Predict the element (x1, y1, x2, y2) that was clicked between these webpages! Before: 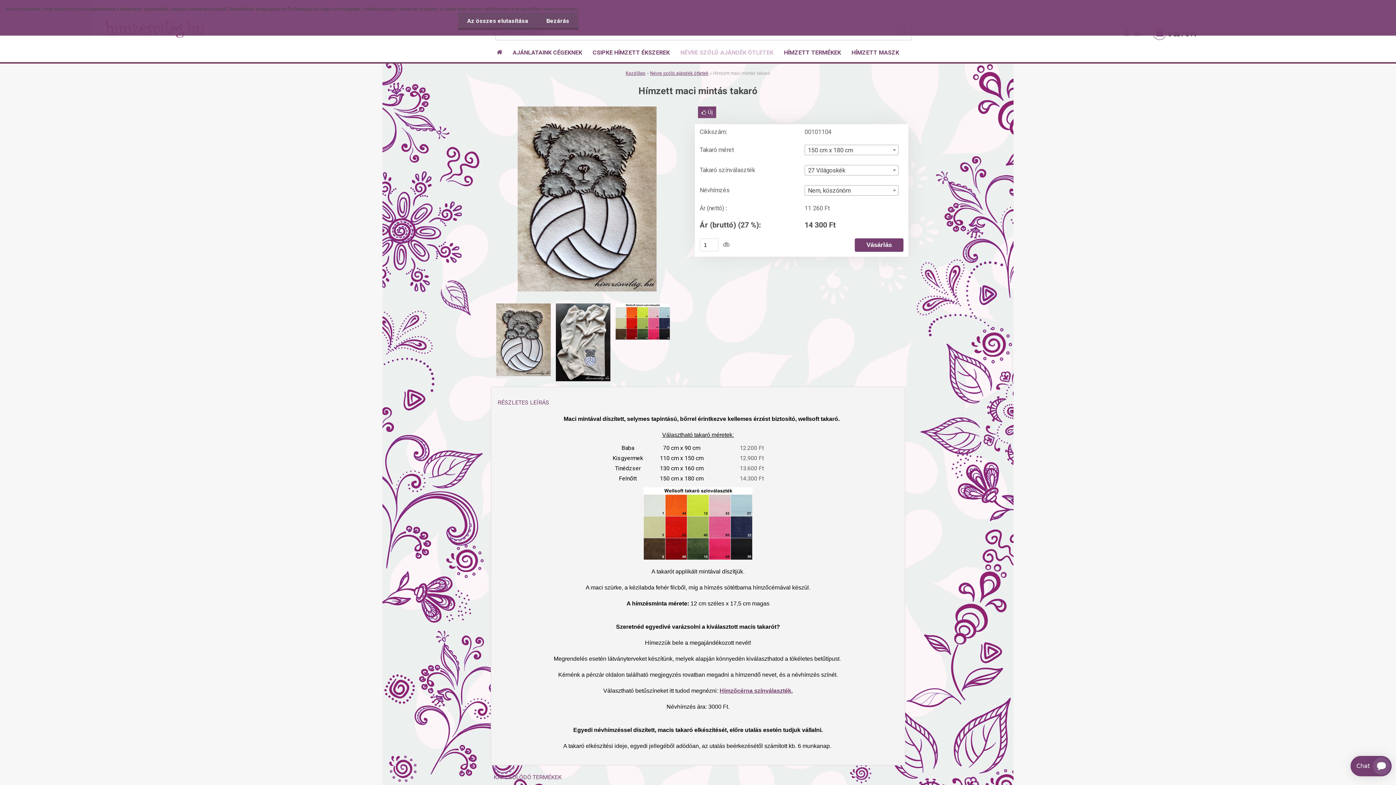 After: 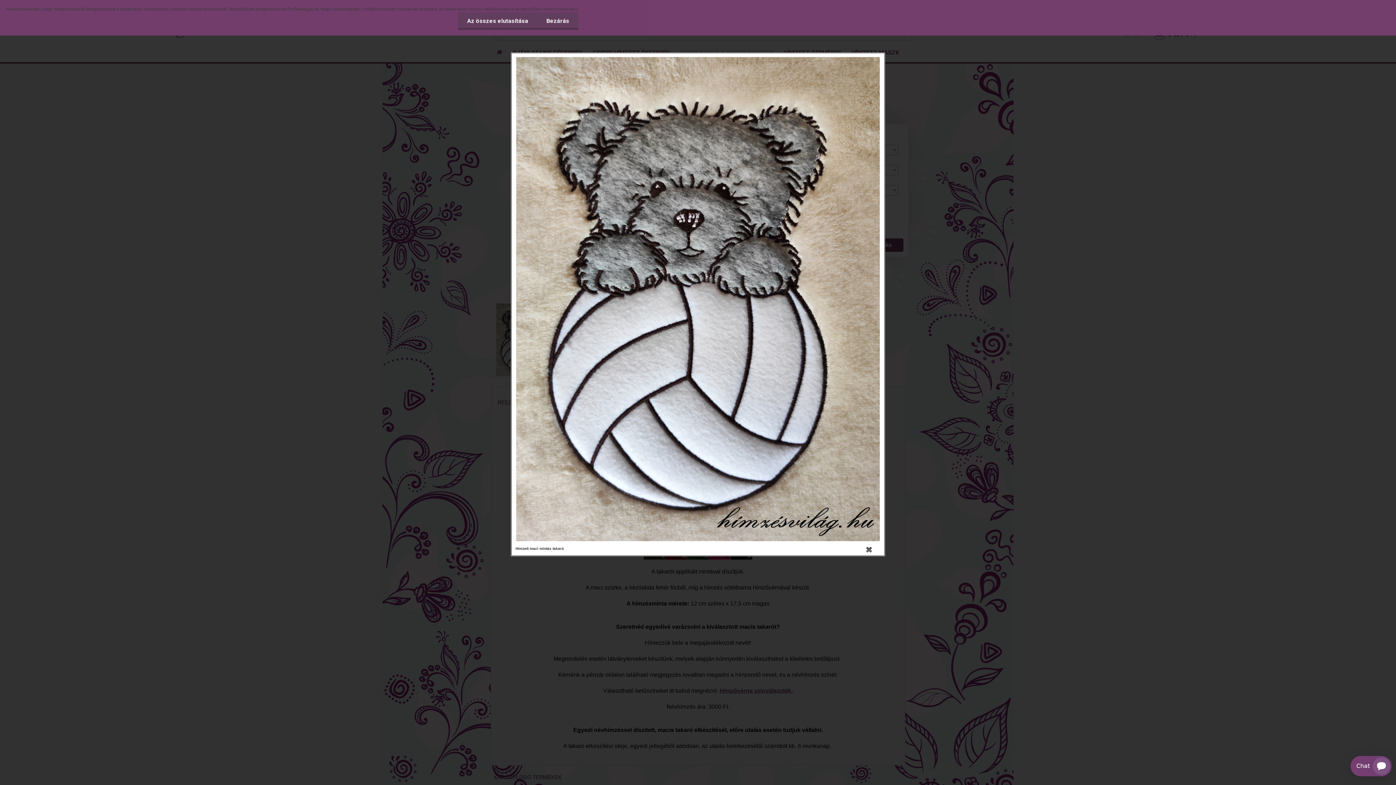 Action: bbox: (517, 105, 656, 112)